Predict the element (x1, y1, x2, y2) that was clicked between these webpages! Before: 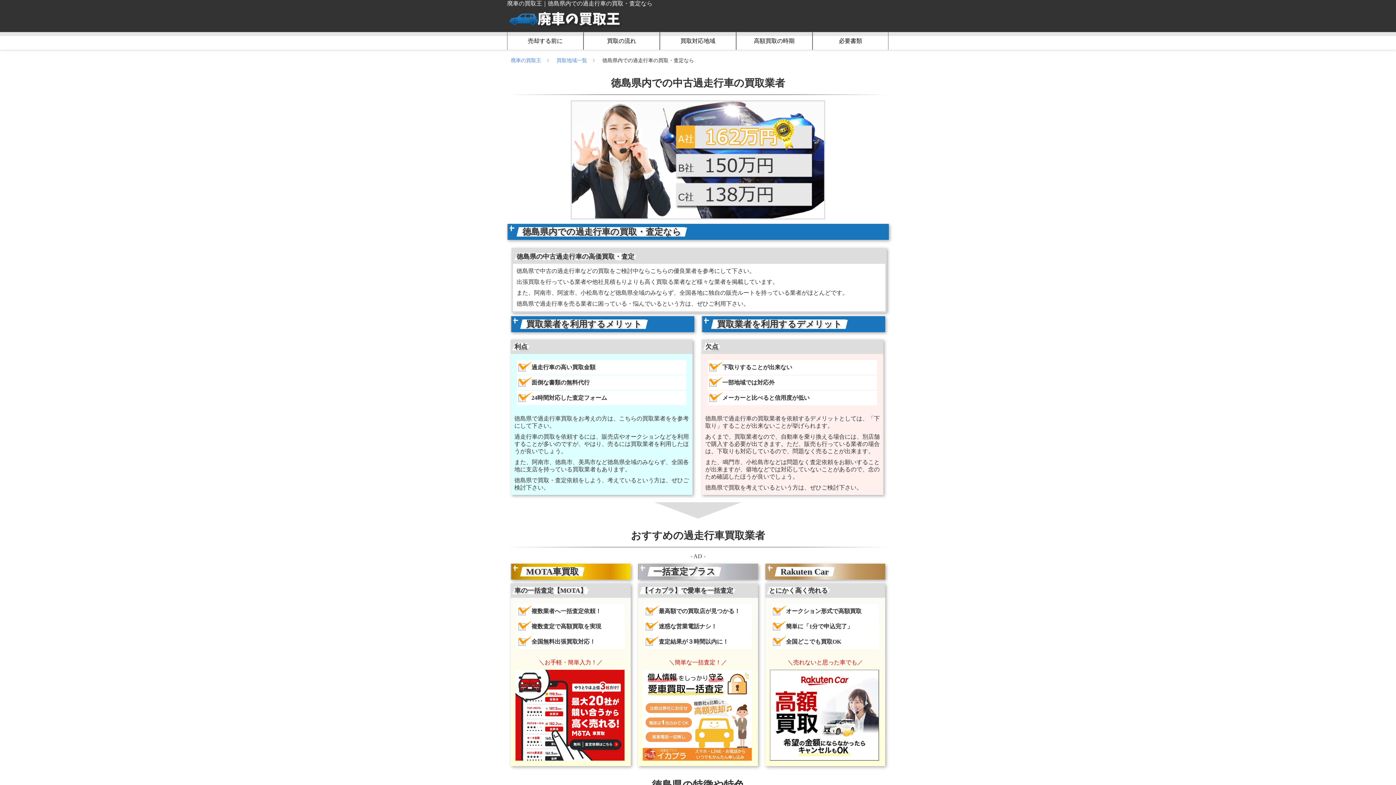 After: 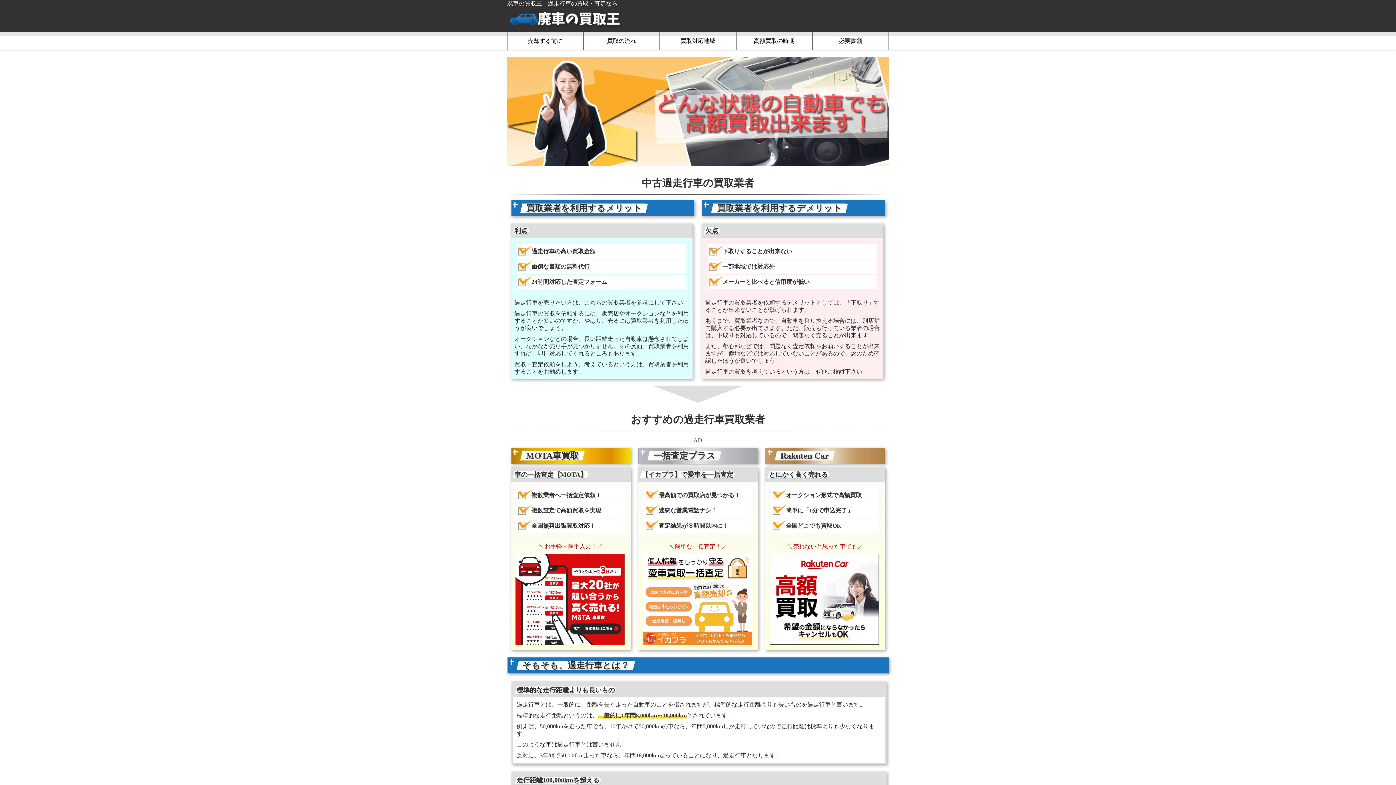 Action: bbox: (507, 24, 623, 31)